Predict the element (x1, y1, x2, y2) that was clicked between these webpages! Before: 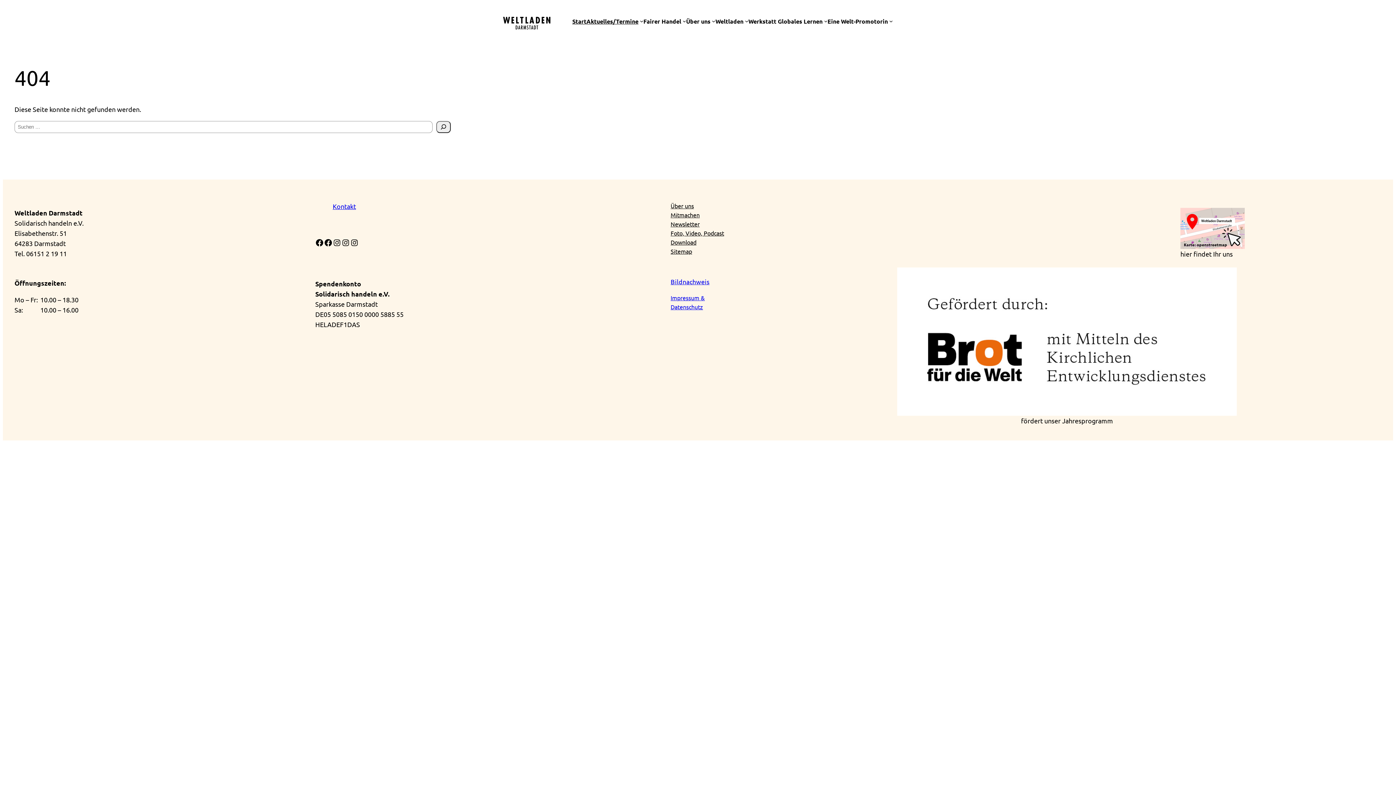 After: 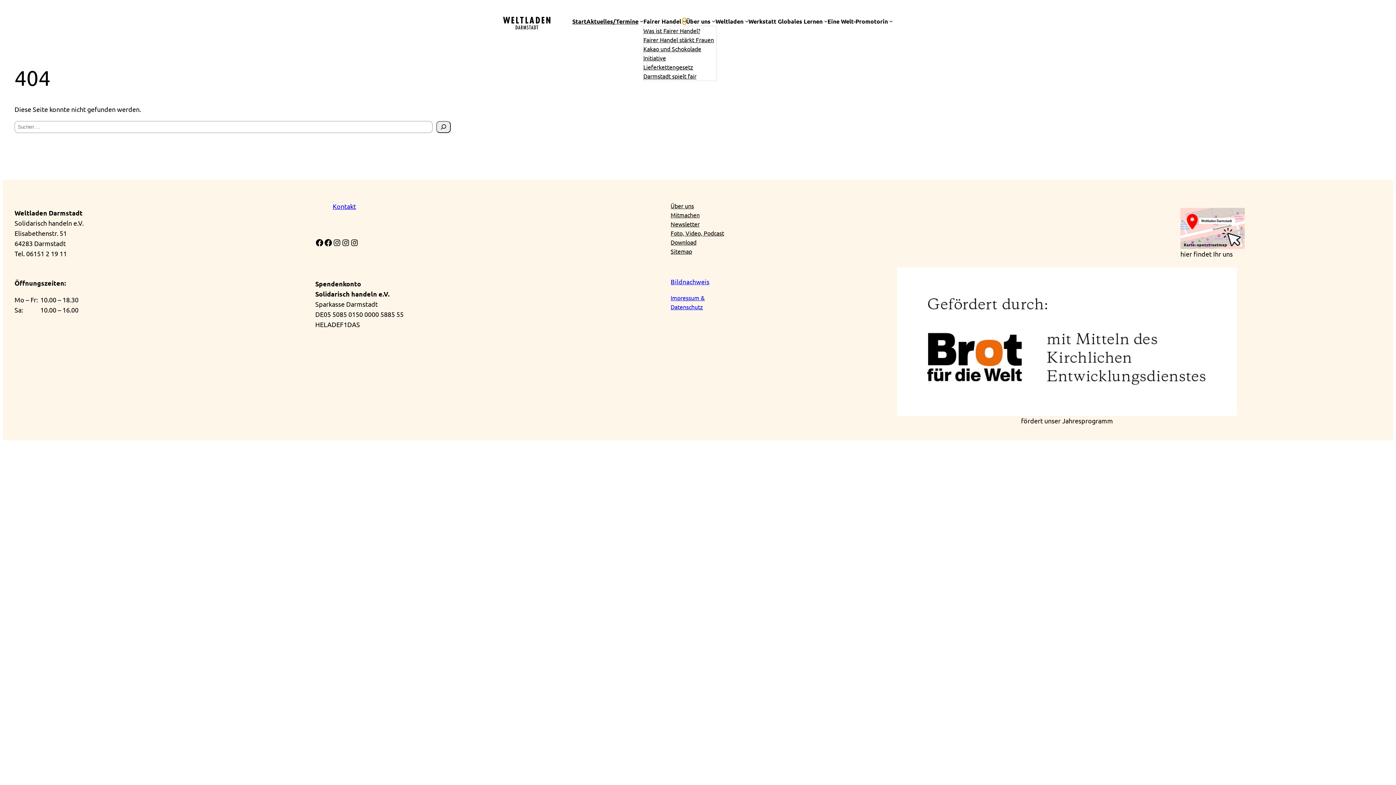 Action: label: Untermenü von Fairer Handel bbox: (682, 19, 686, 22)